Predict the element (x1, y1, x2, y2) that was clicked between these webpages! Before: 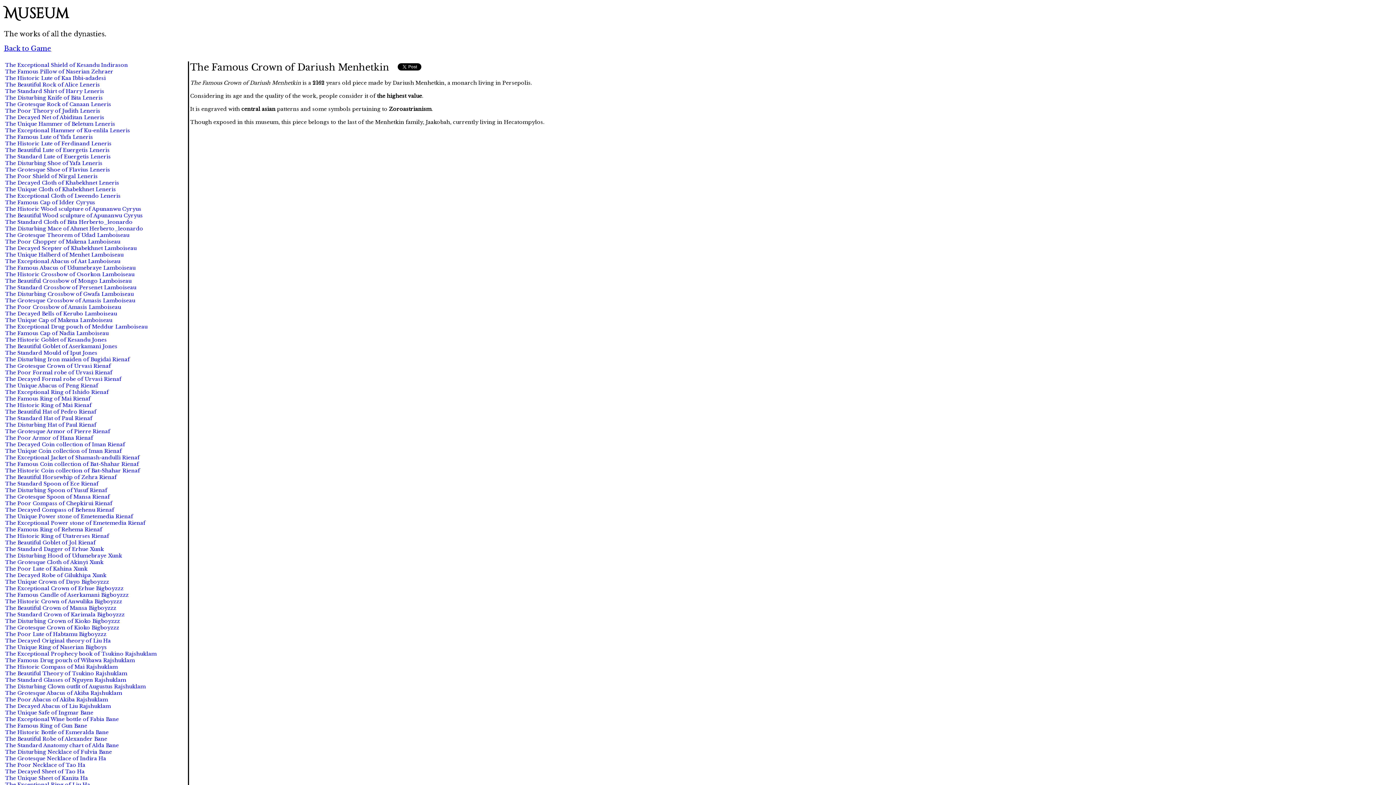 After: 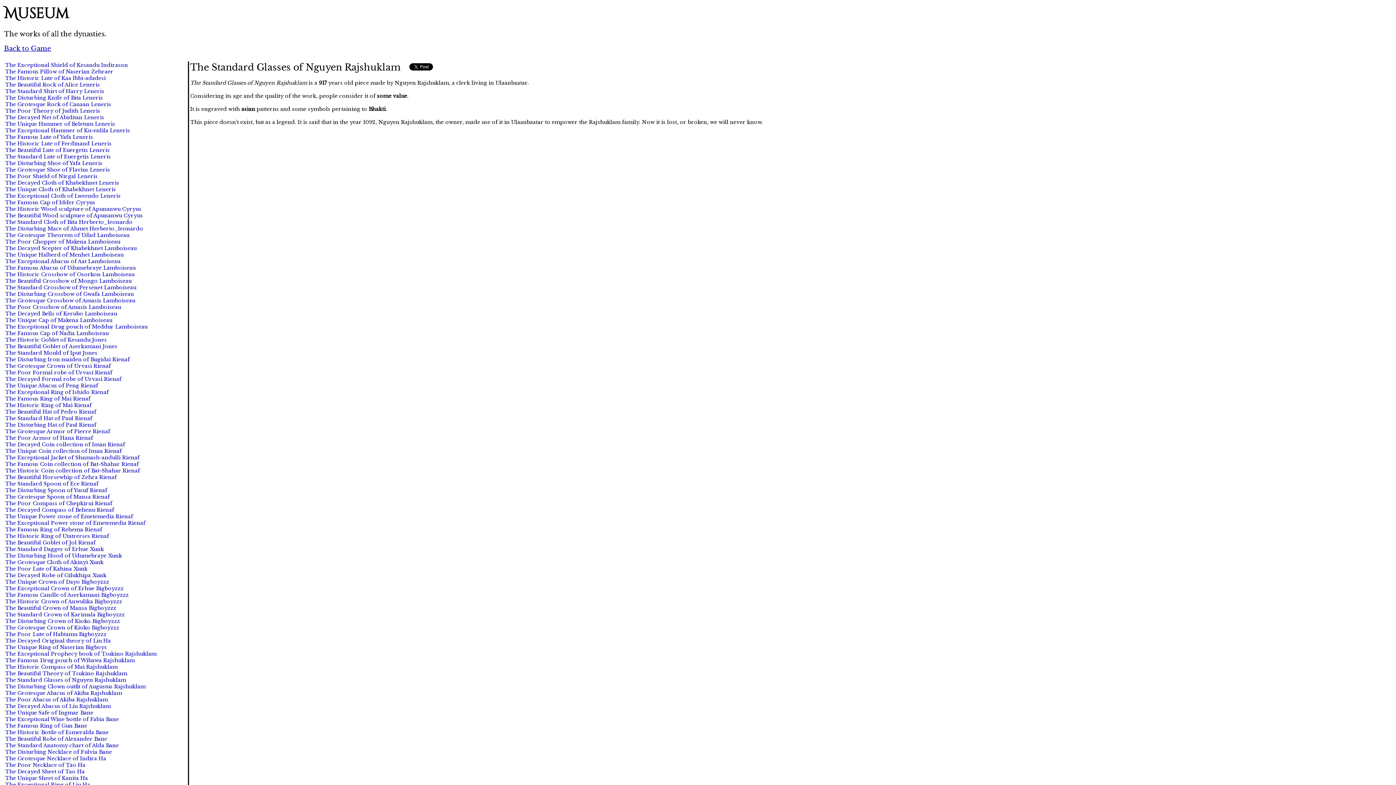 Action: bbox: (5, 677, 126, 683) label: The Standard Glasses of Nguyen Rajshuklam